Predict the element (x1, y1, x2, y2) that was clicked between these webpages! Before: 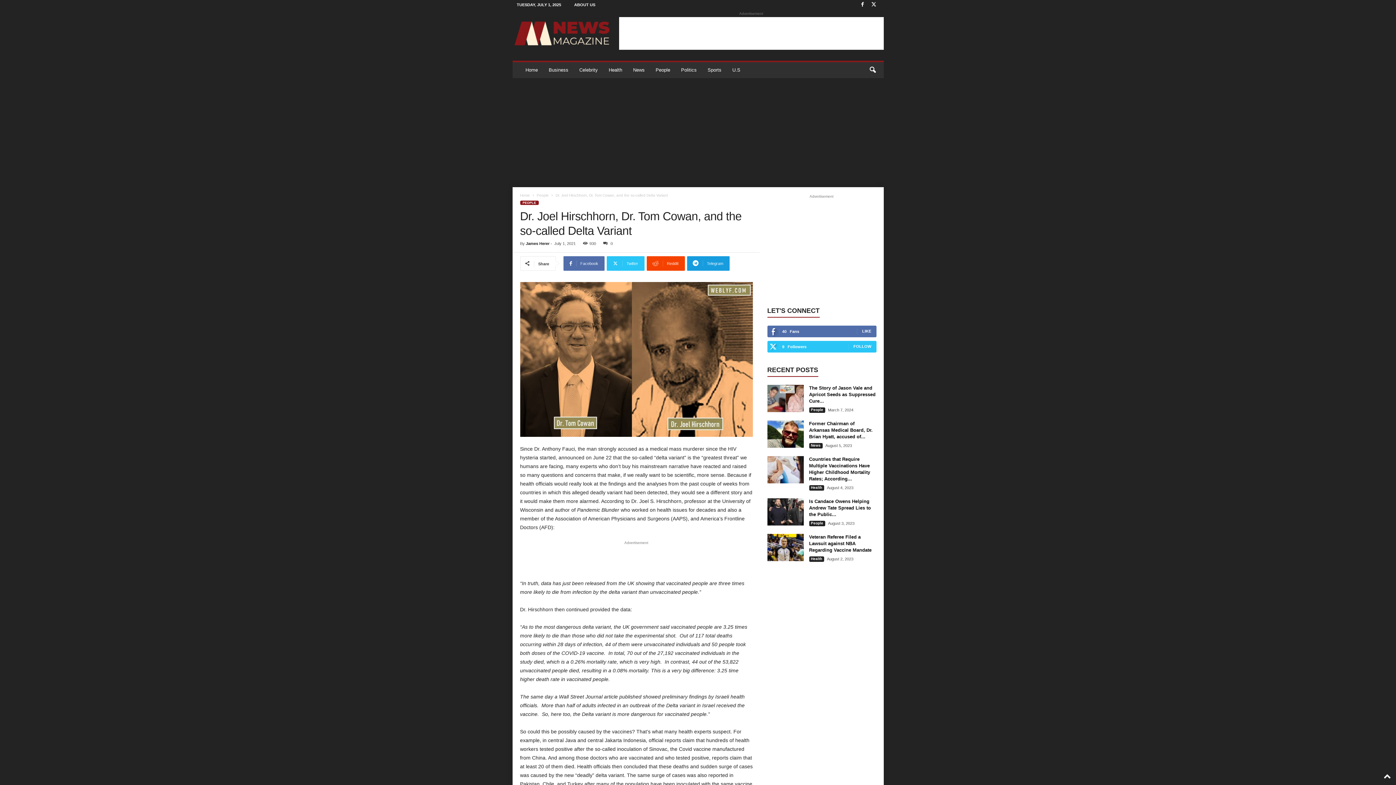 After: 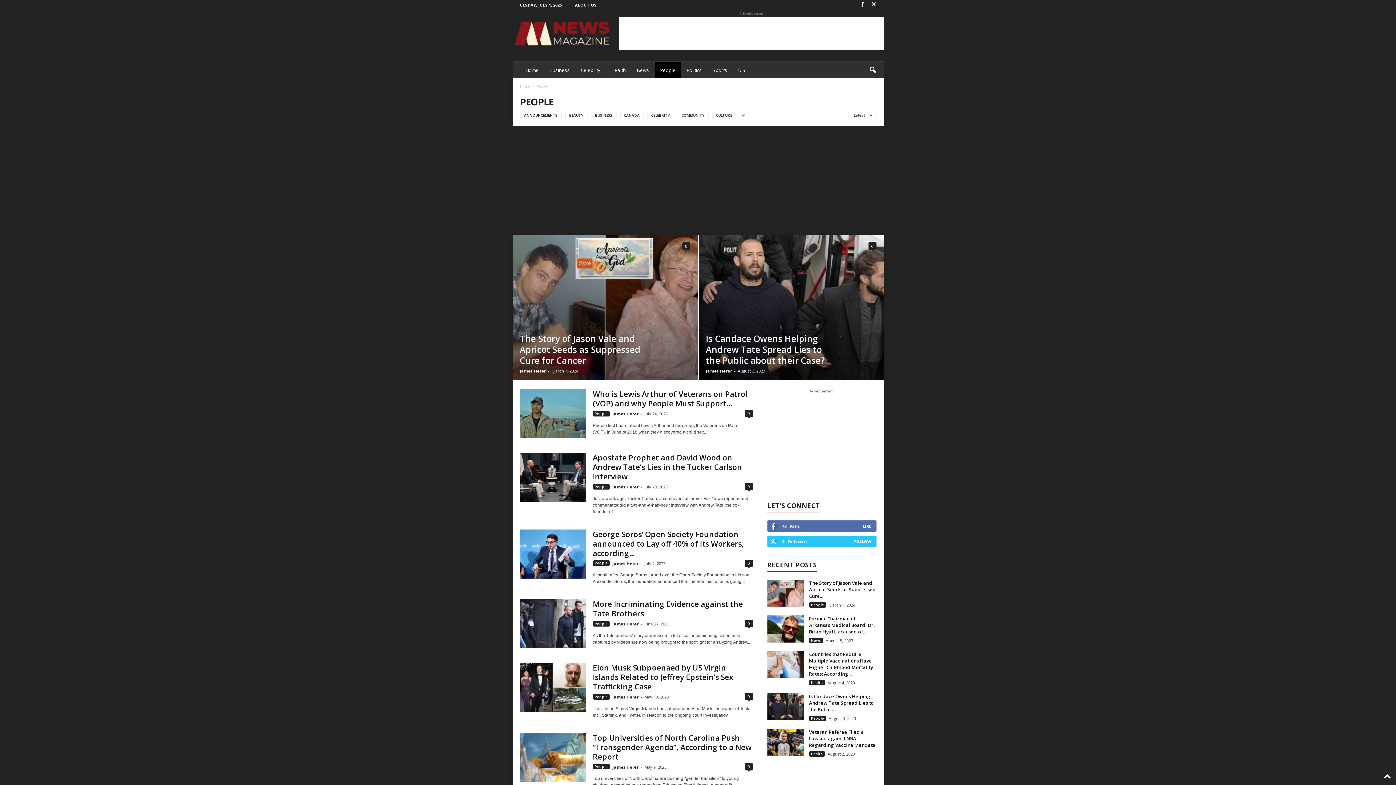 Action: bbox: (809, 407, 825, 413) label: People